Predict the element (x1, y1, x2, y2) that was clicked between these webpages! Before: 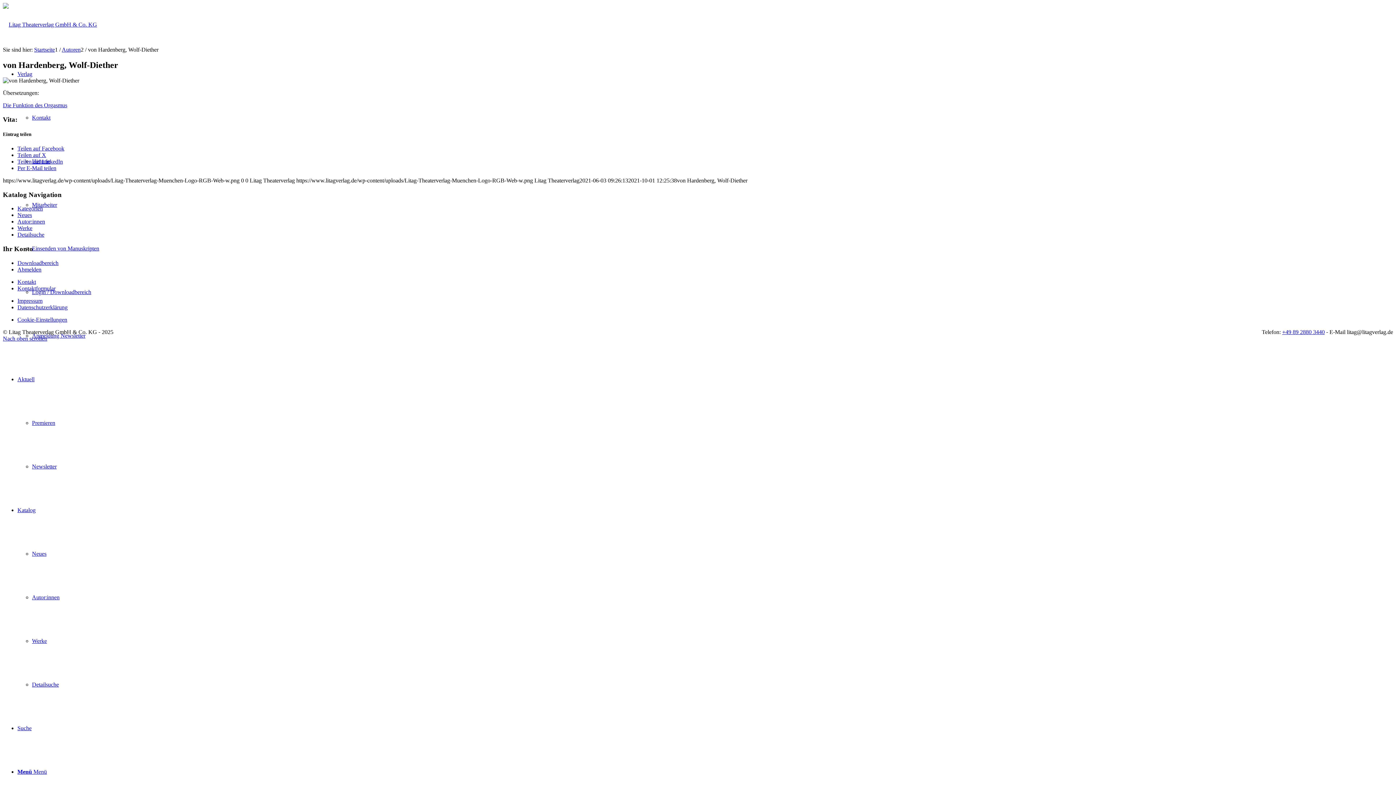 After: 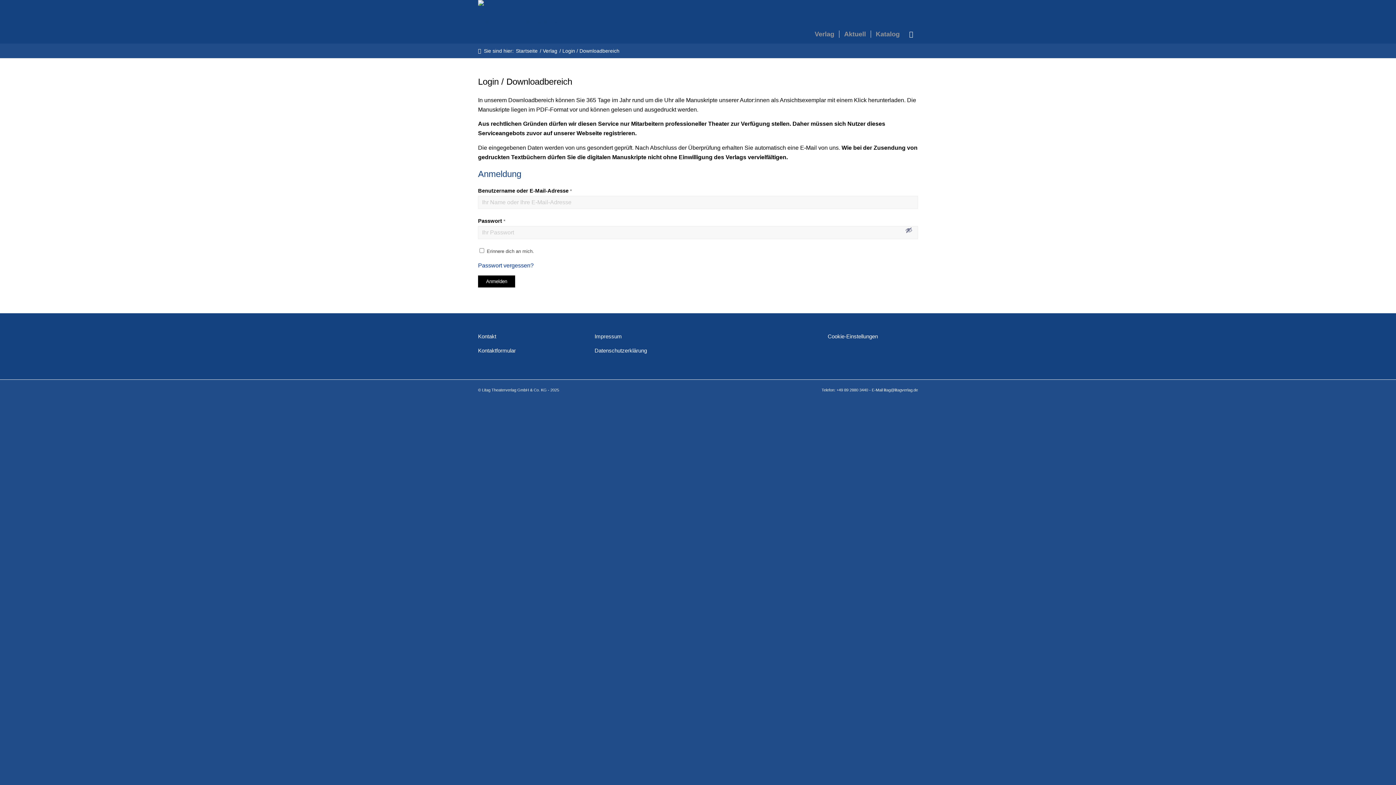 Action: bbox: (17, 266, 41, 272) label: Abmelden